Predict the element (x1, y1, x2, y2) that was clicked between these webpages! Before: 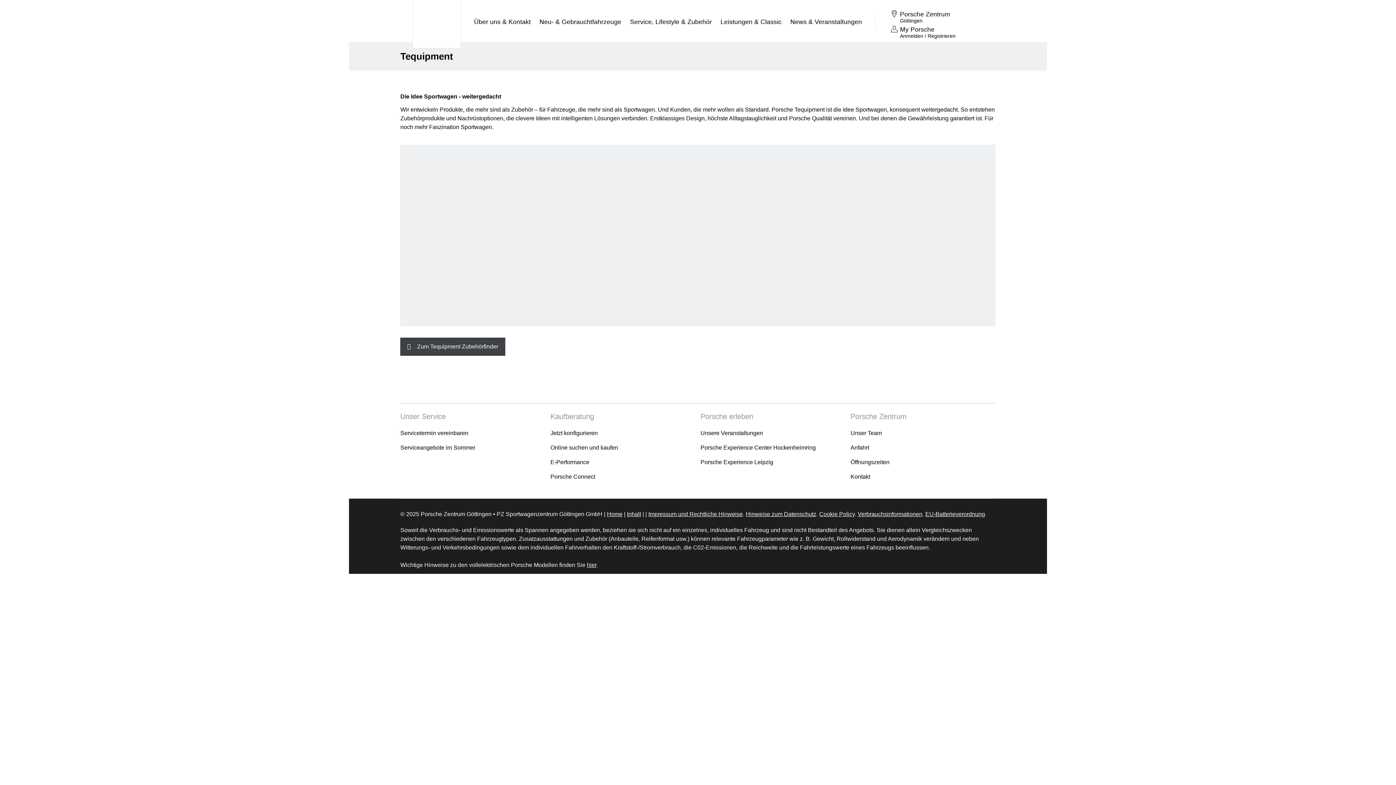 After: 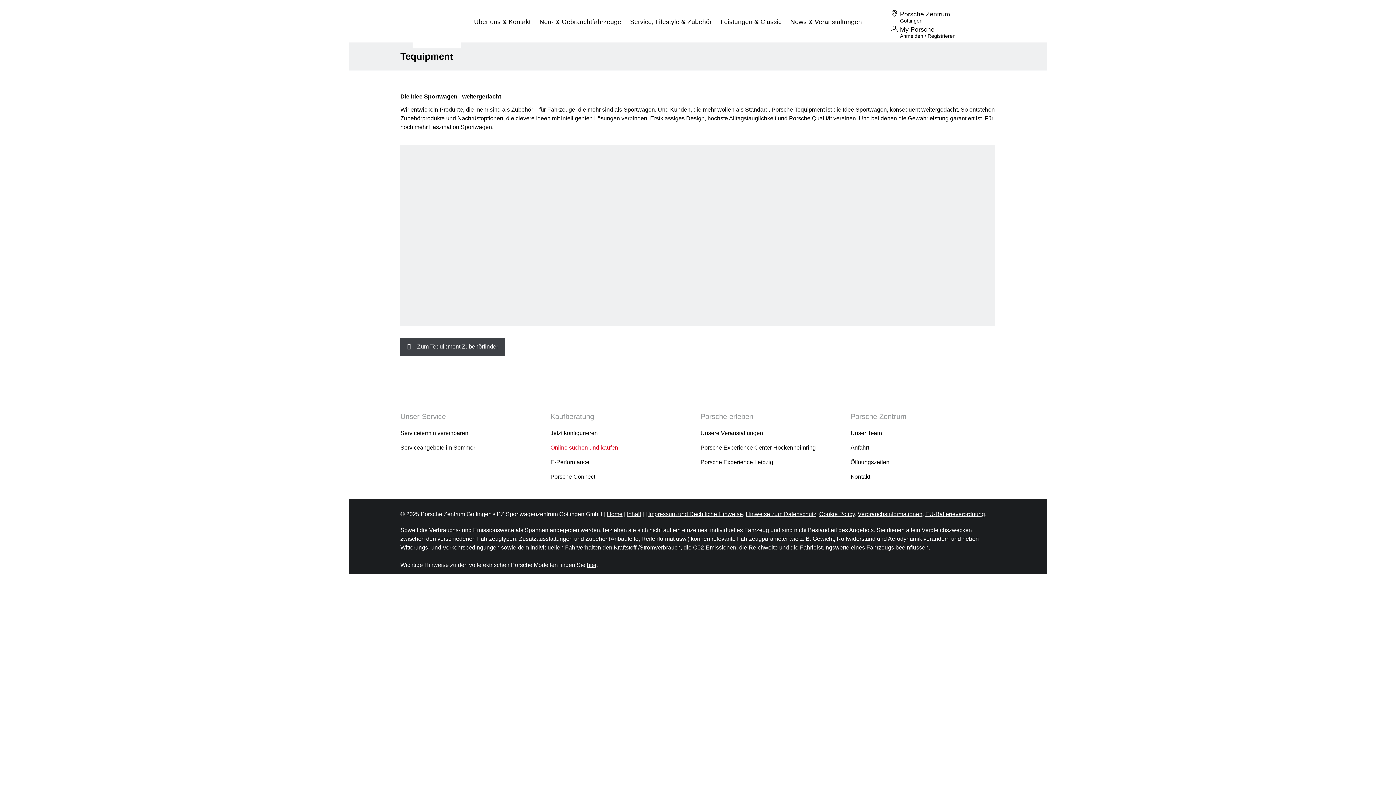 Action: label: Online suchen und kaufen bbox: (550, 440, 618, 455)